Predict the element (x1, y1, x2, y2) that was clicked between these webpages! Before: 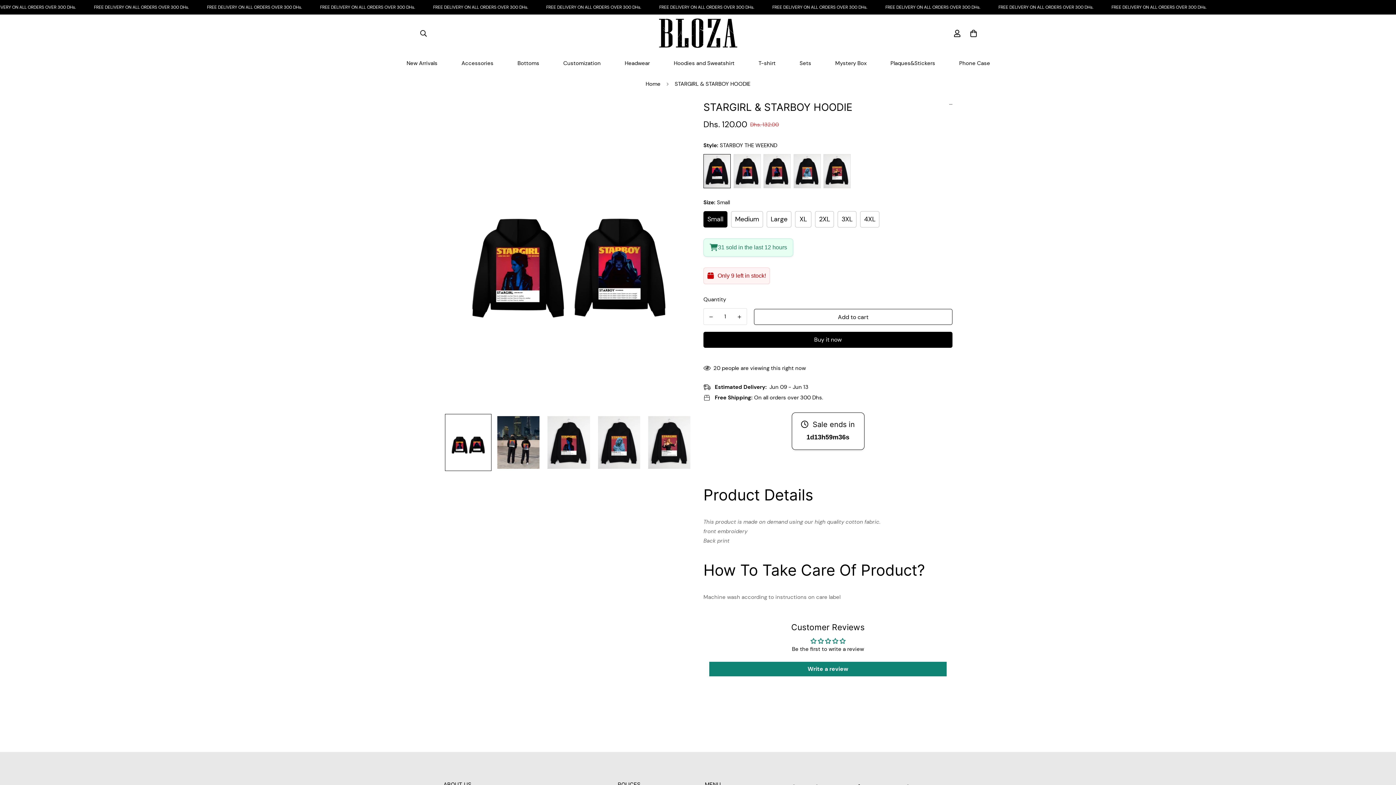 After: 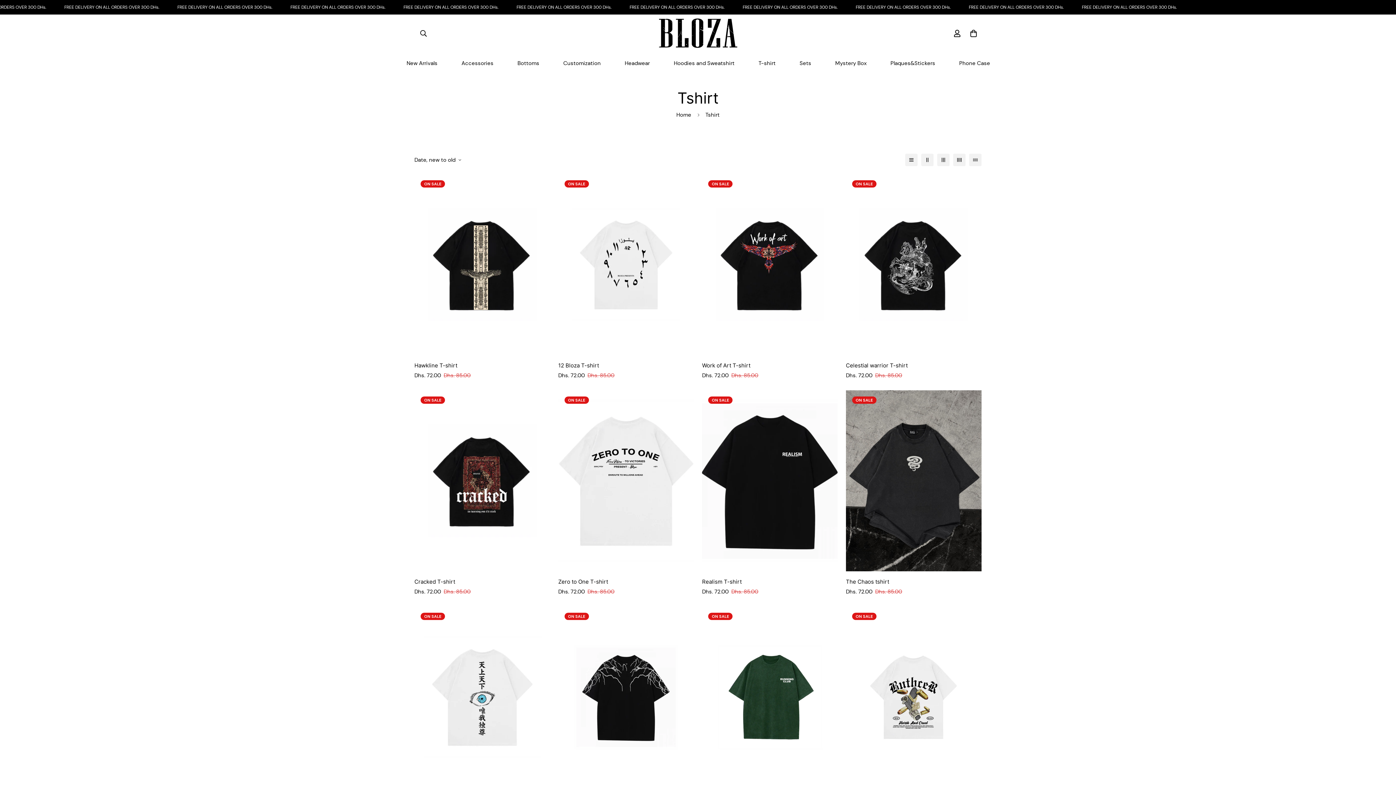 Action: label: T-shirt bbox: (746, 52, 787, 74)